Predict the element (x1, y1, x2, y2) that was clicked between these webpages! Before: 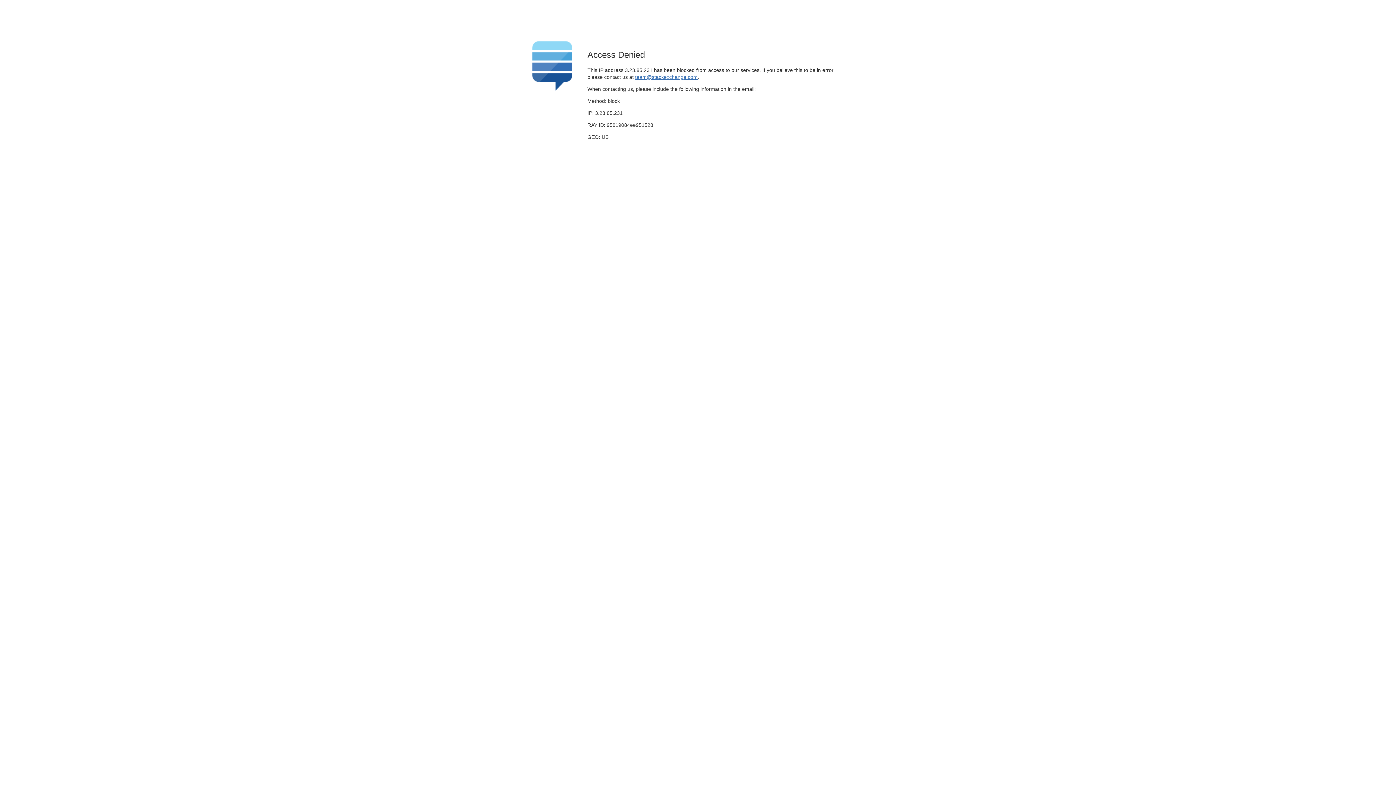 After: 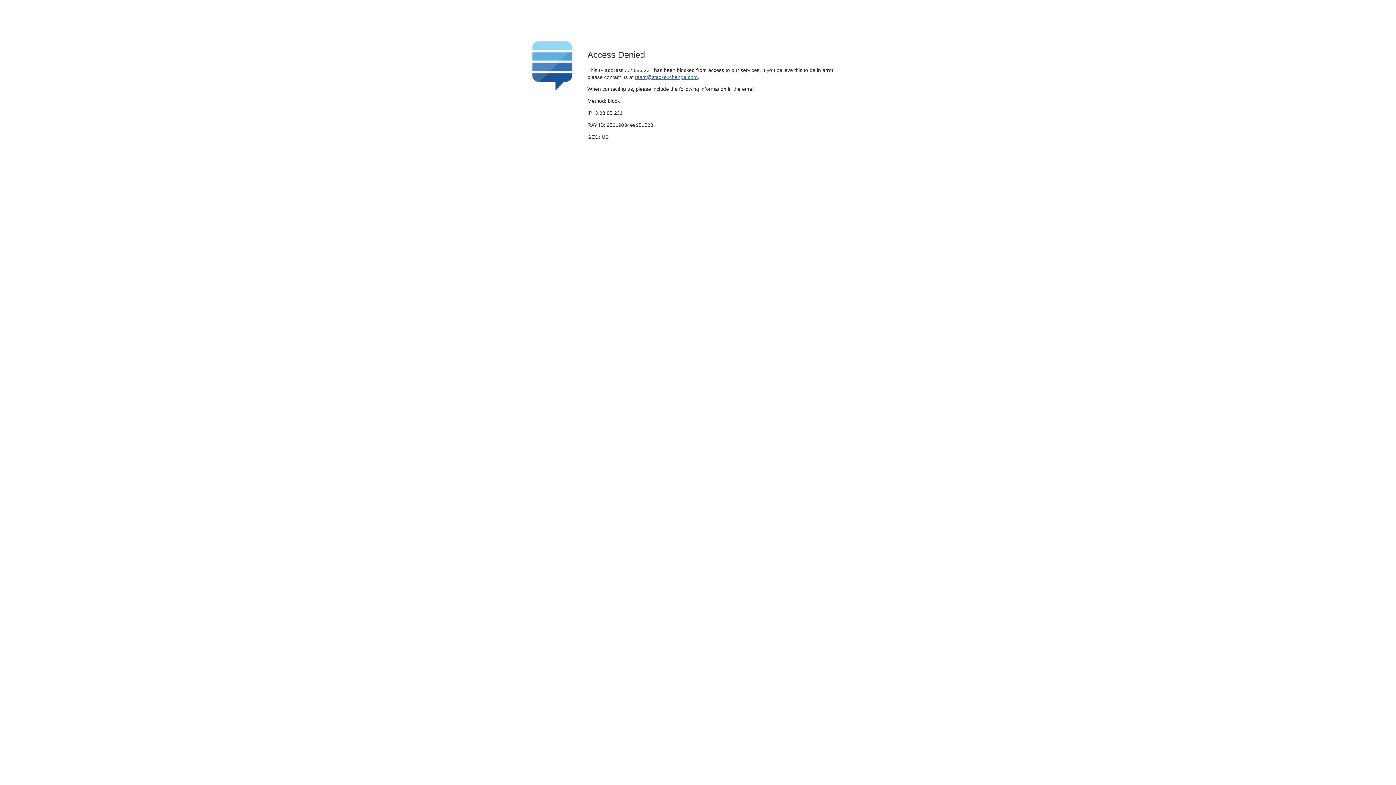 Action: bbox: (635, 74, 697, 79) label: team@stackexchange.com